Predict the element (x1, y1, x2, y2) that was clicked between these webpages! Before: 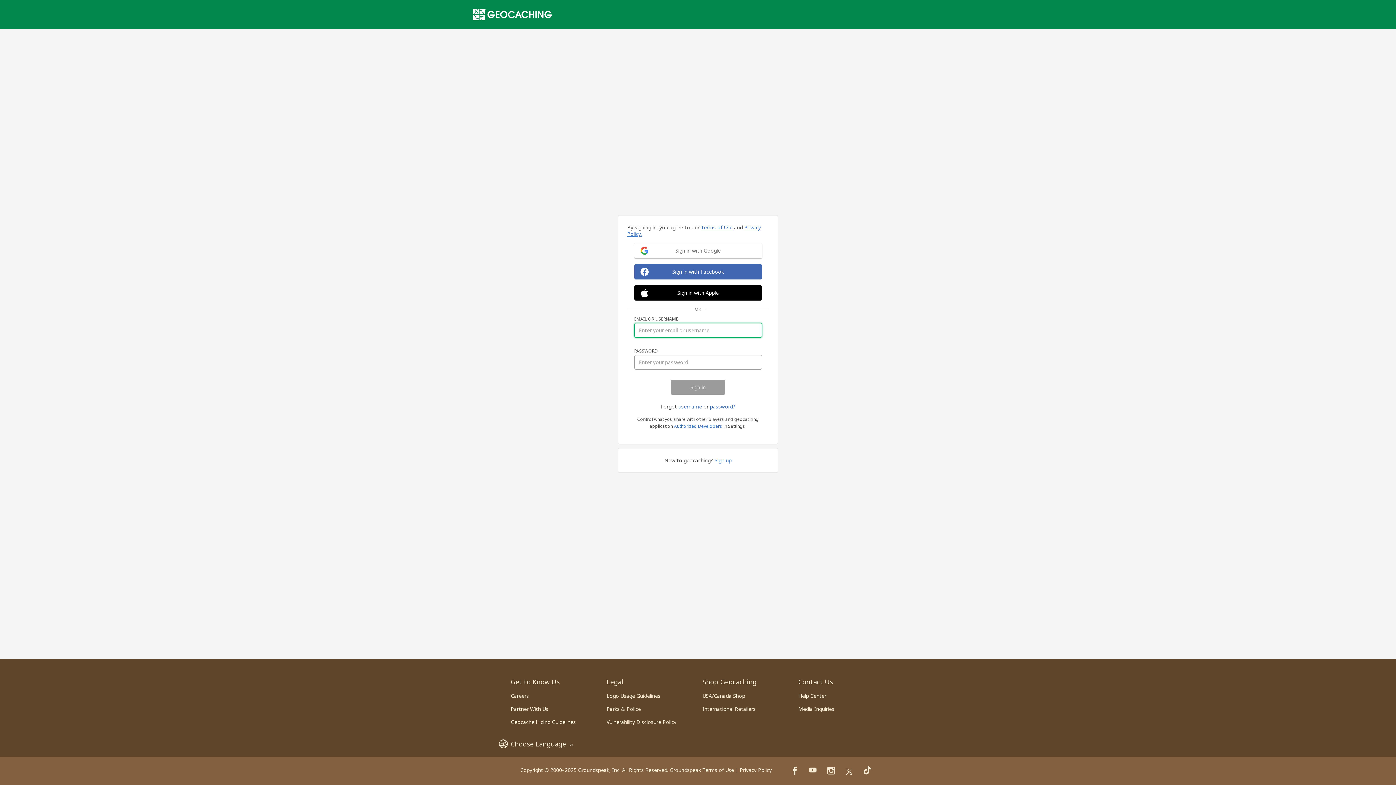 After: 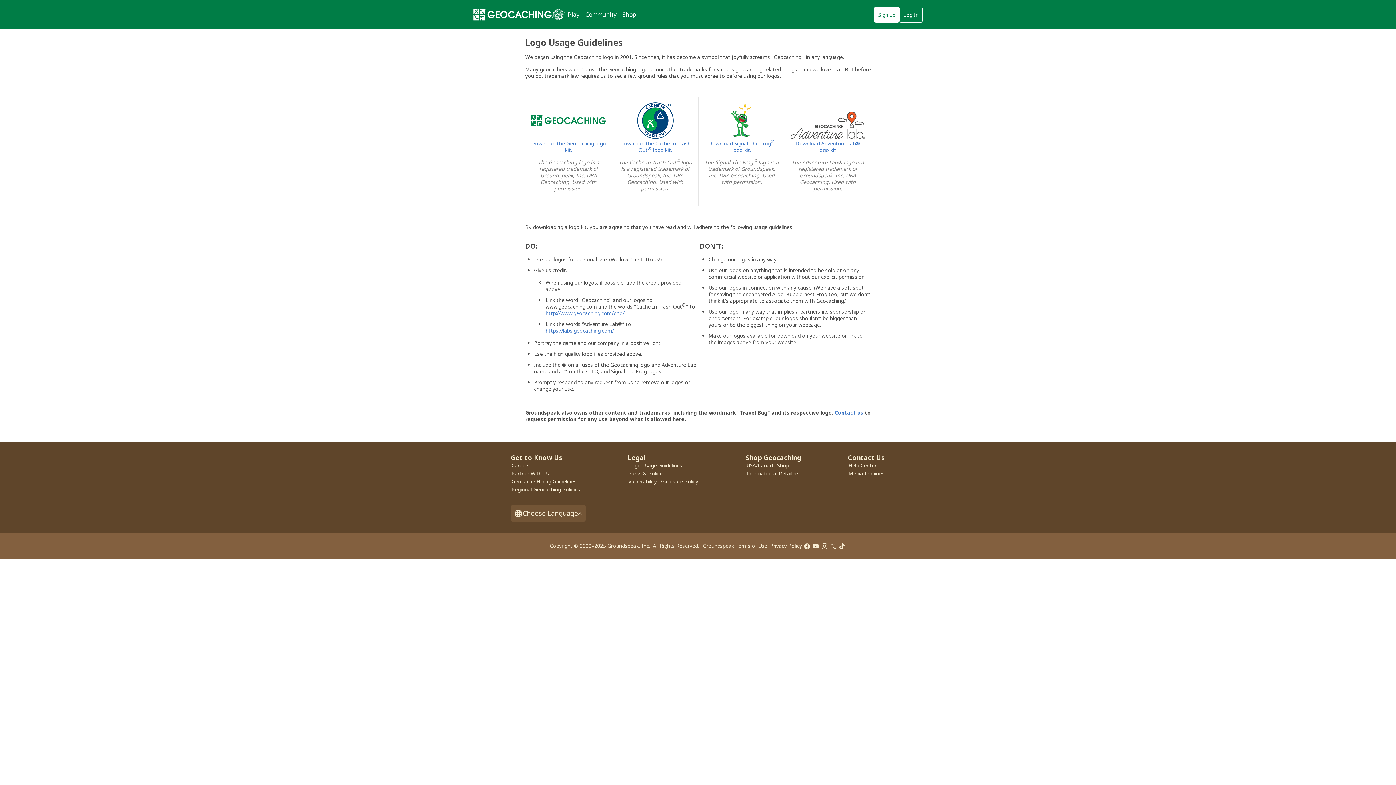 Action: bbox: (606, 692, 660, 699) label: Logo Usage Guidelines